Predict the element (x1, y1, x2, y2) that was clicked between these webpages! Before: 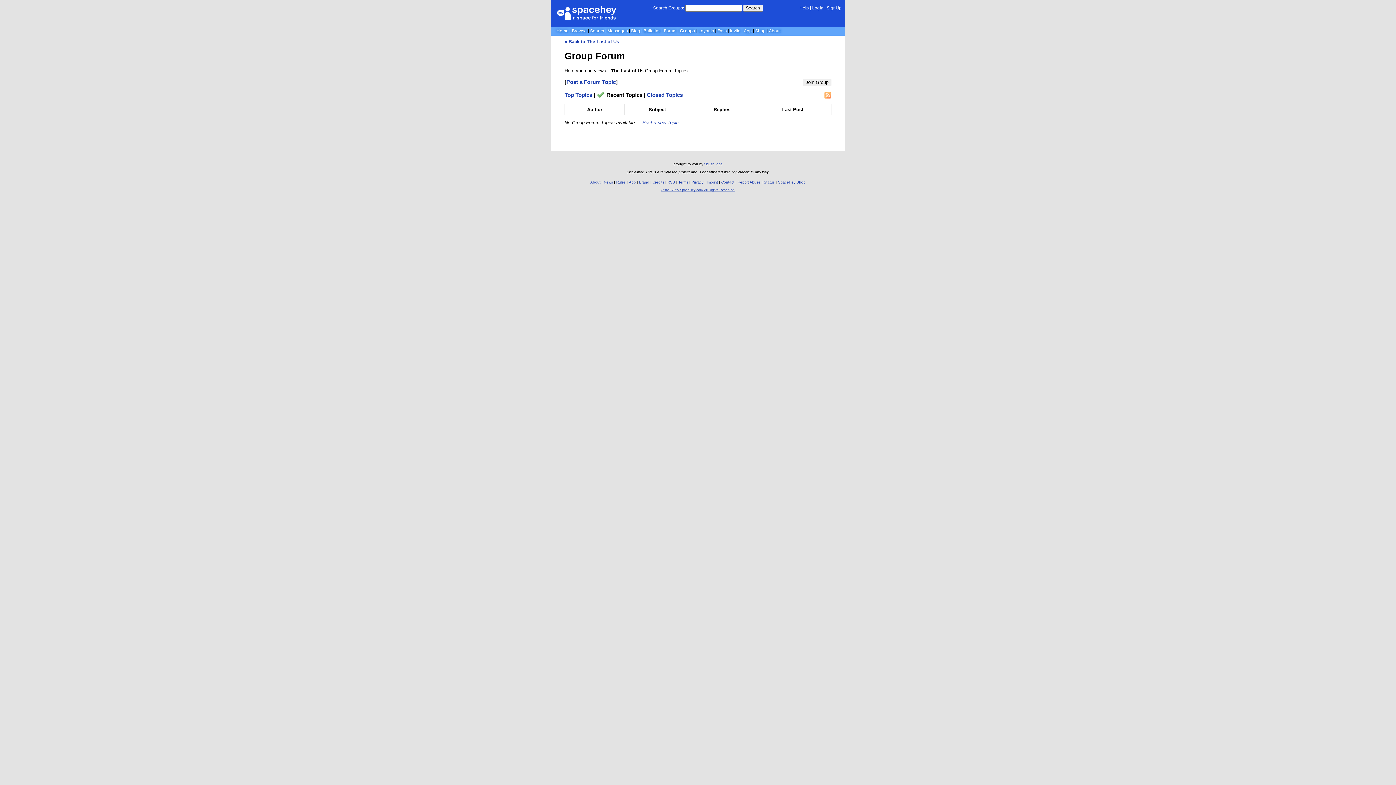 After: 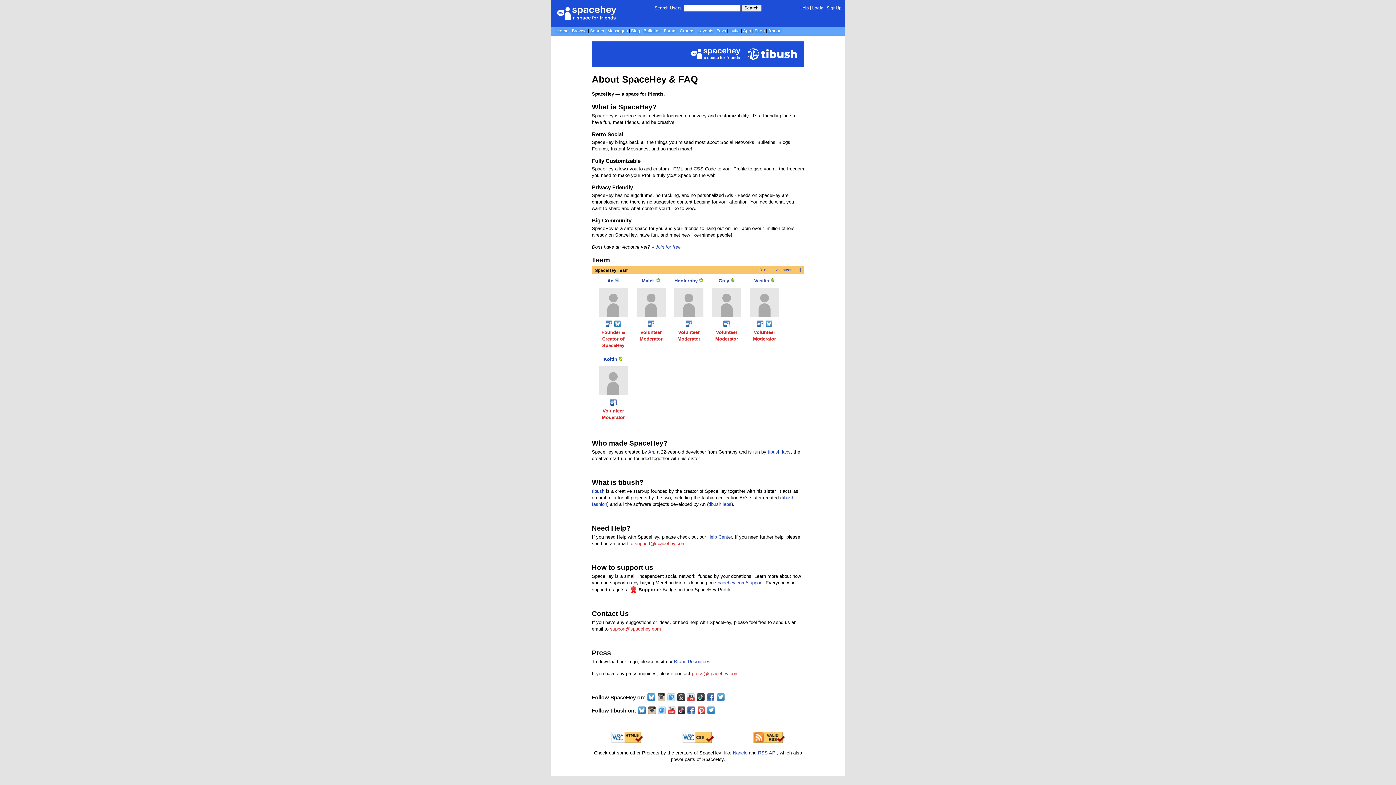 Action: label: About bbox: (769, 28, 780, 33)